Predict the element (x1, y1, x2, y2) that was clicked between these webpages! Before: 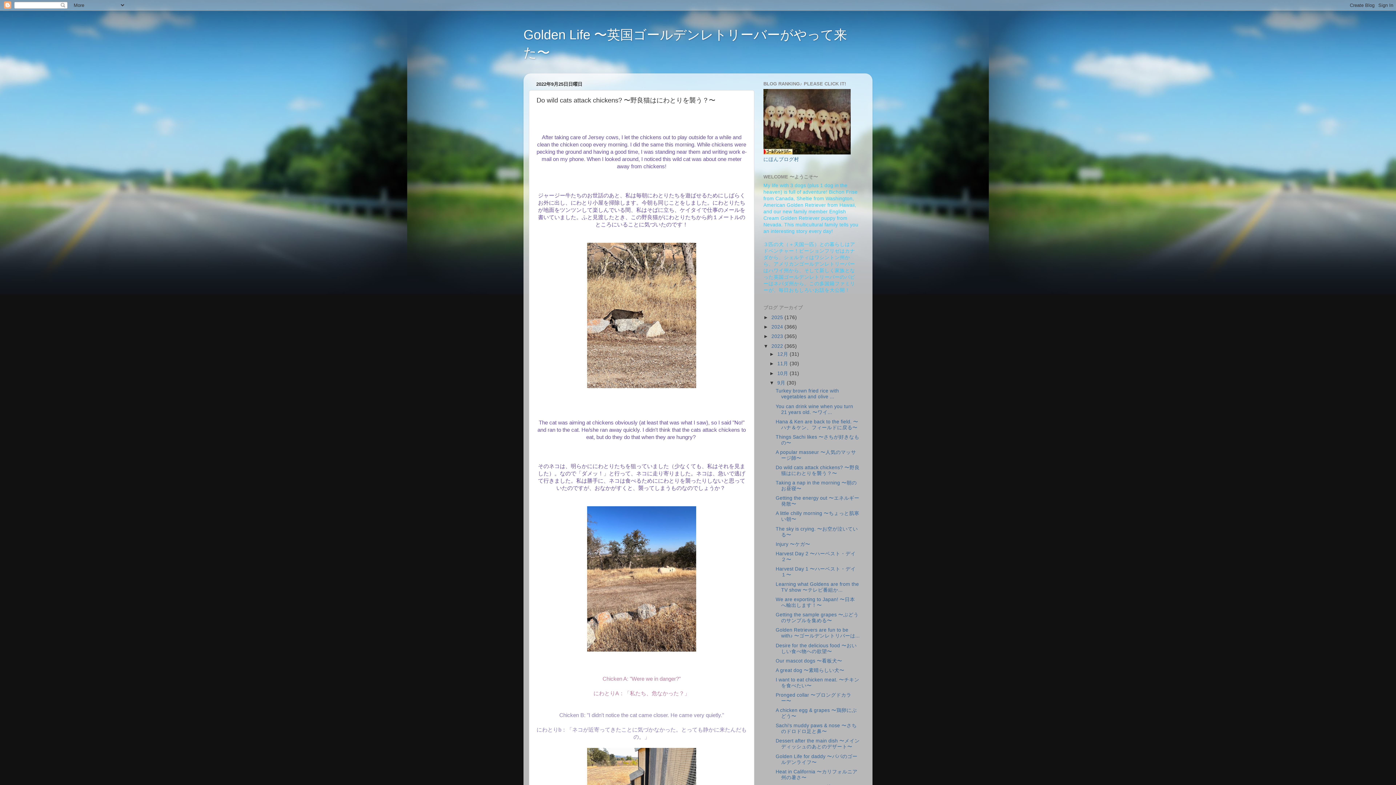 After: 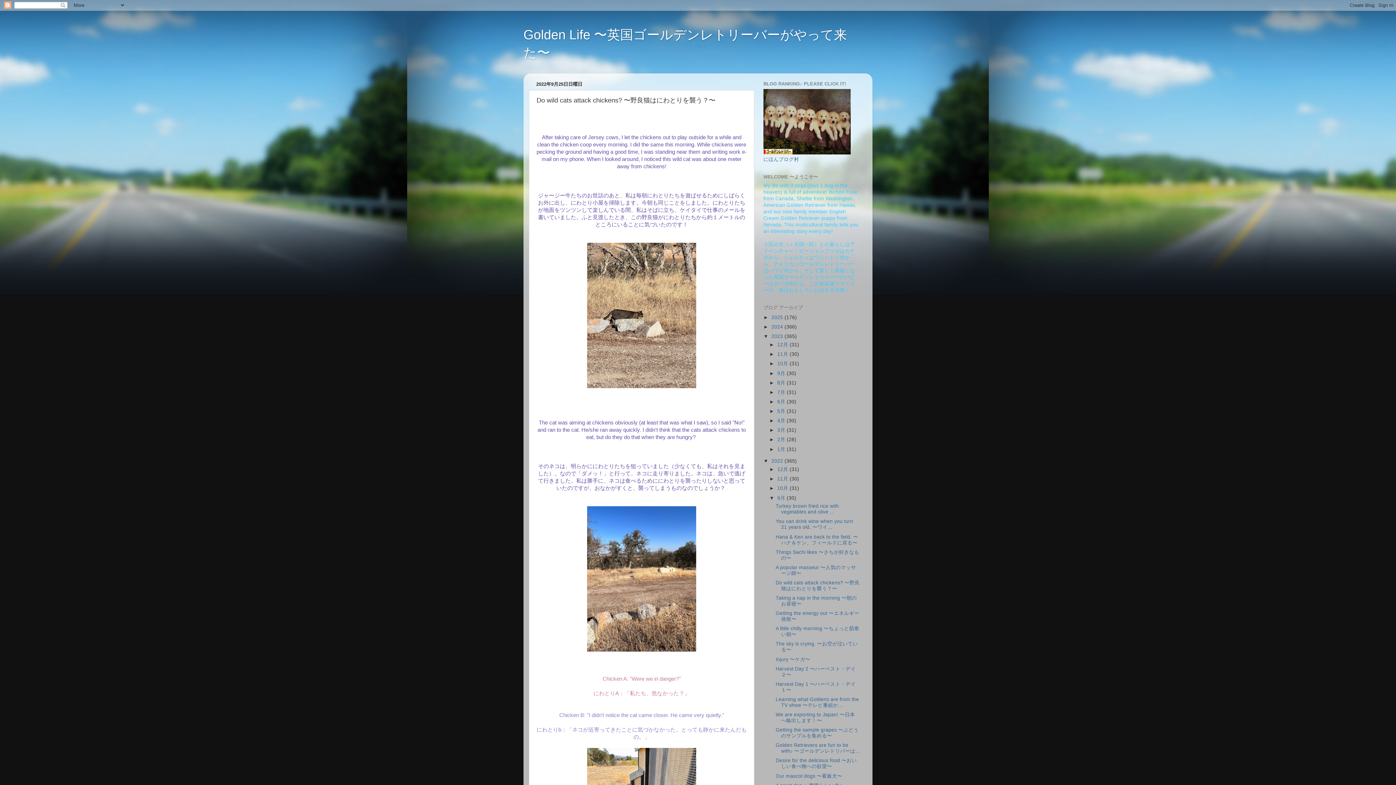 Action: label: ►   bbox: (763, 333, 771, 339)